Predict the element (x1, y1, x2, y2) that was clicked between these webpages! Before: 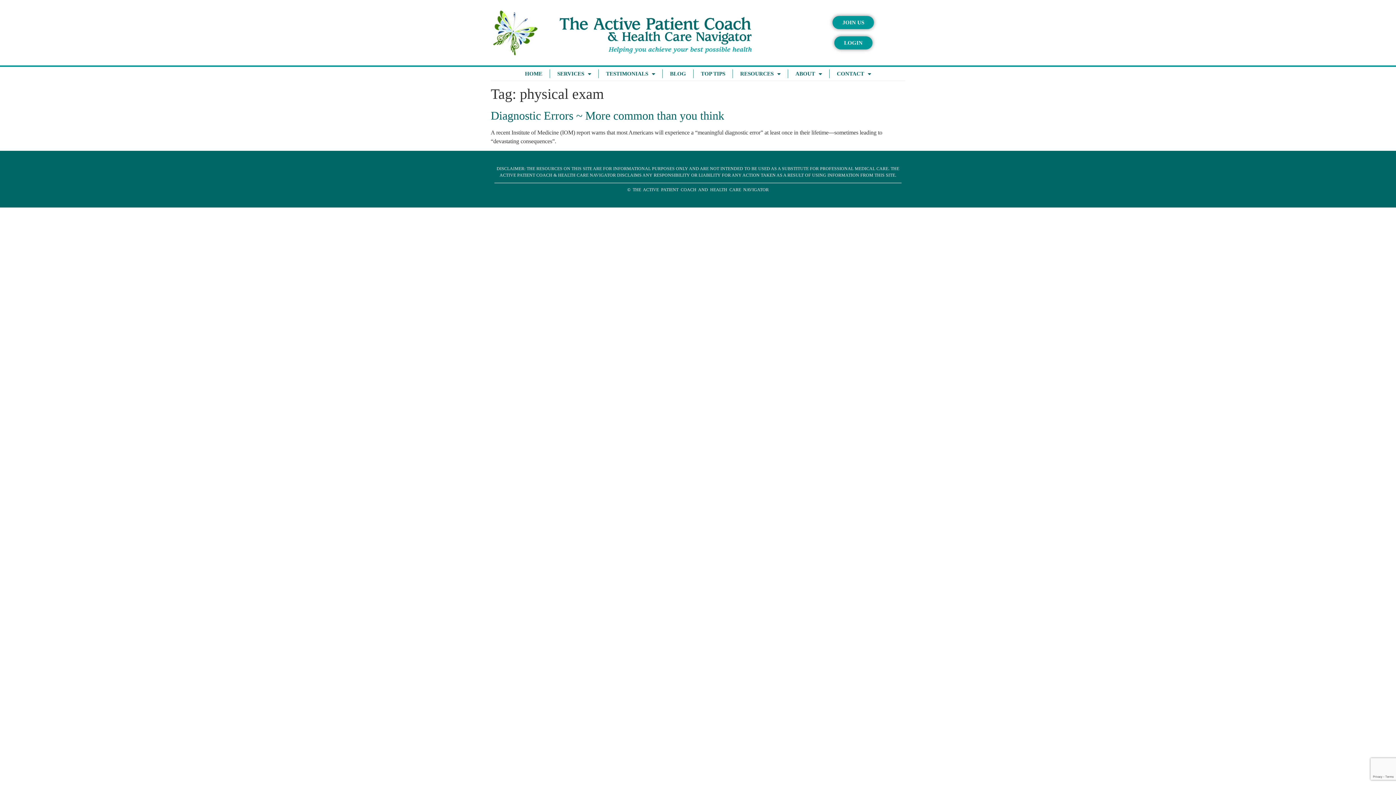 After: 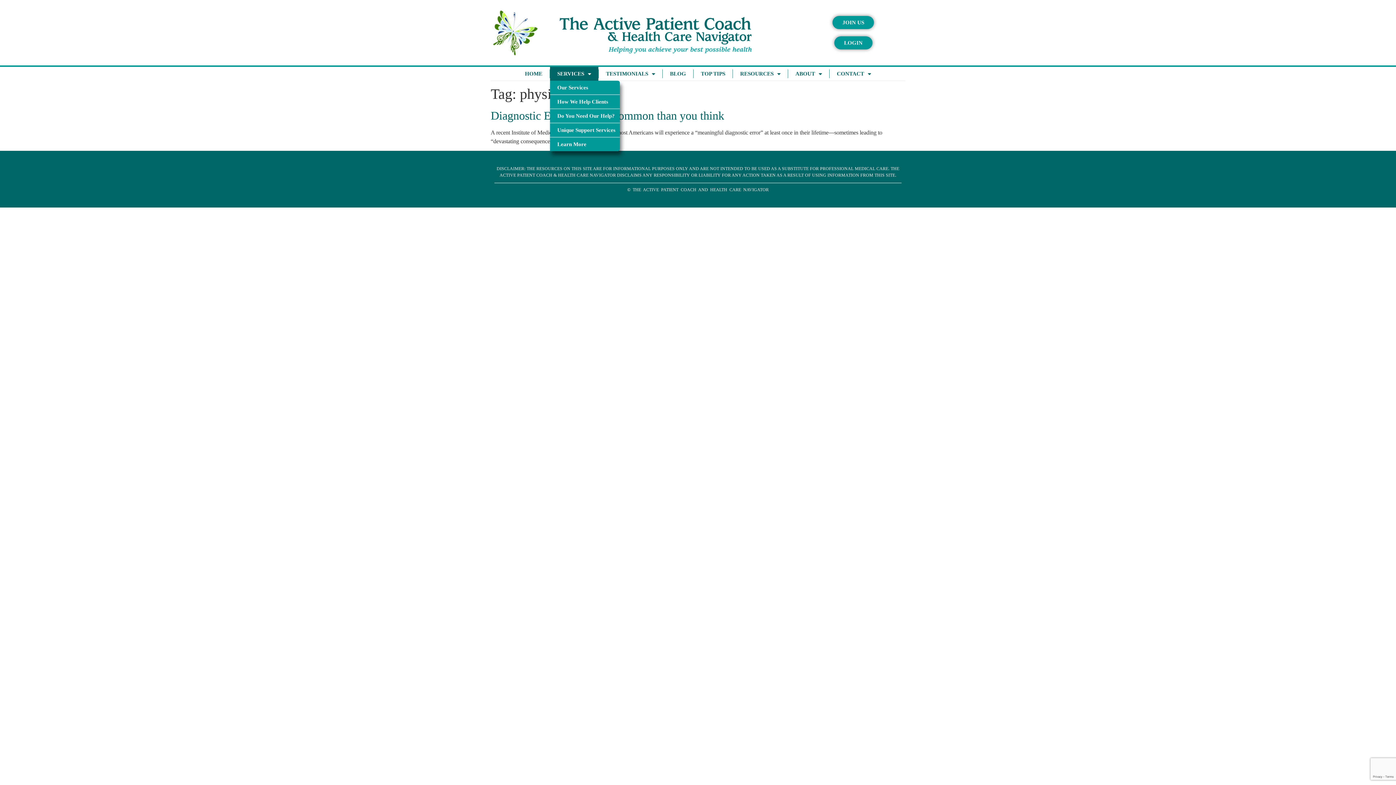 Action: label: SERVICES bbox: (550, 66, 598, 80)